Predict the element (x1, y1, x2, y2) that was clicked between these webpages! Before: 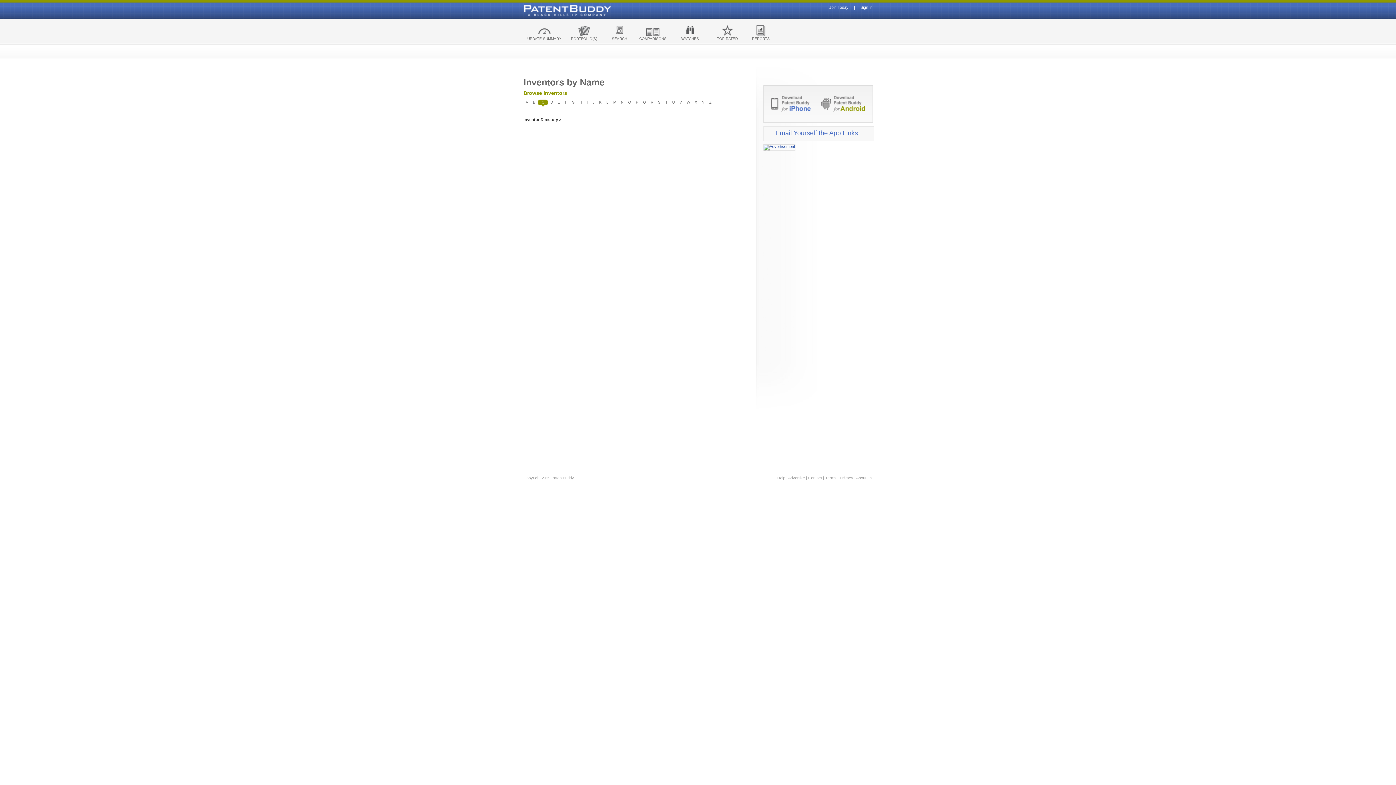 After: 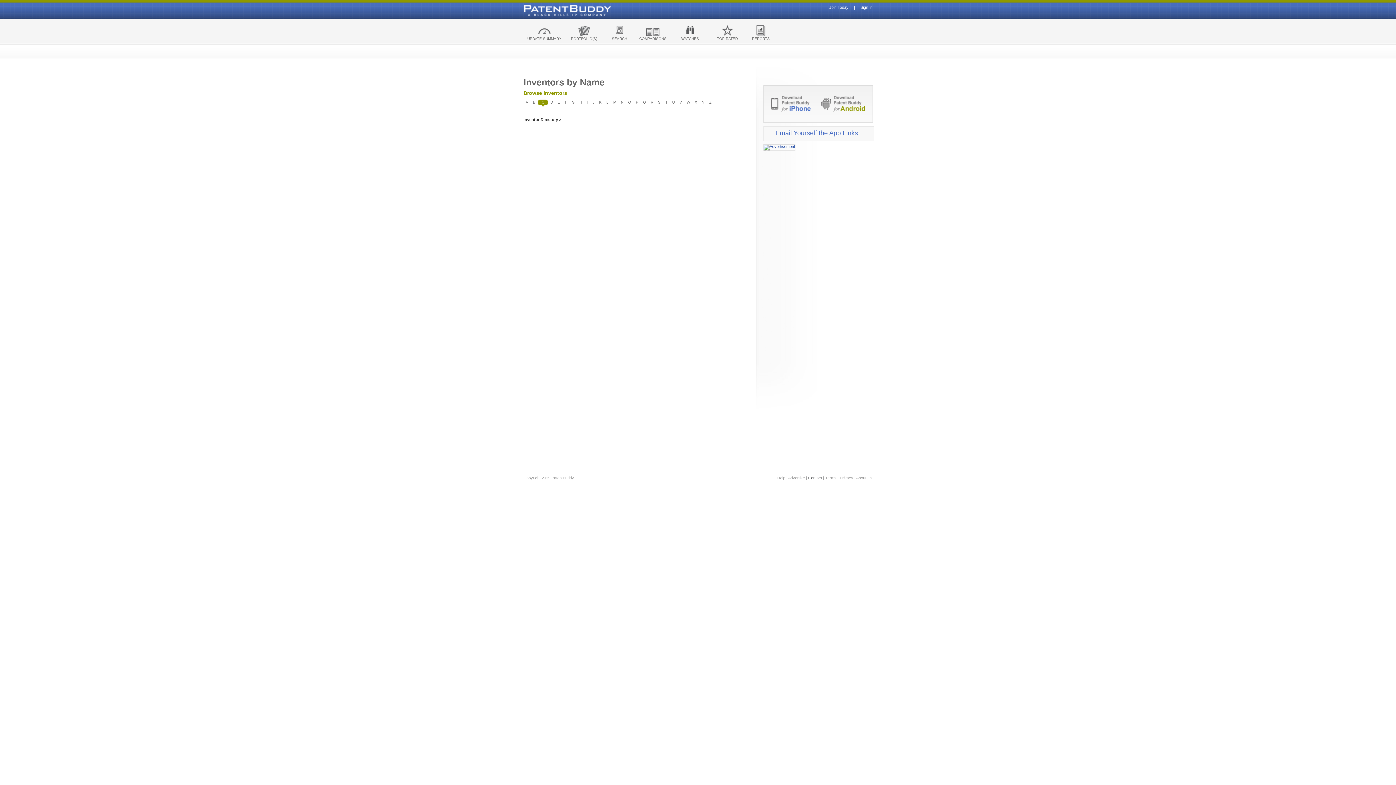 Action: label: Contact bbox: (808, 476, 822, 480)